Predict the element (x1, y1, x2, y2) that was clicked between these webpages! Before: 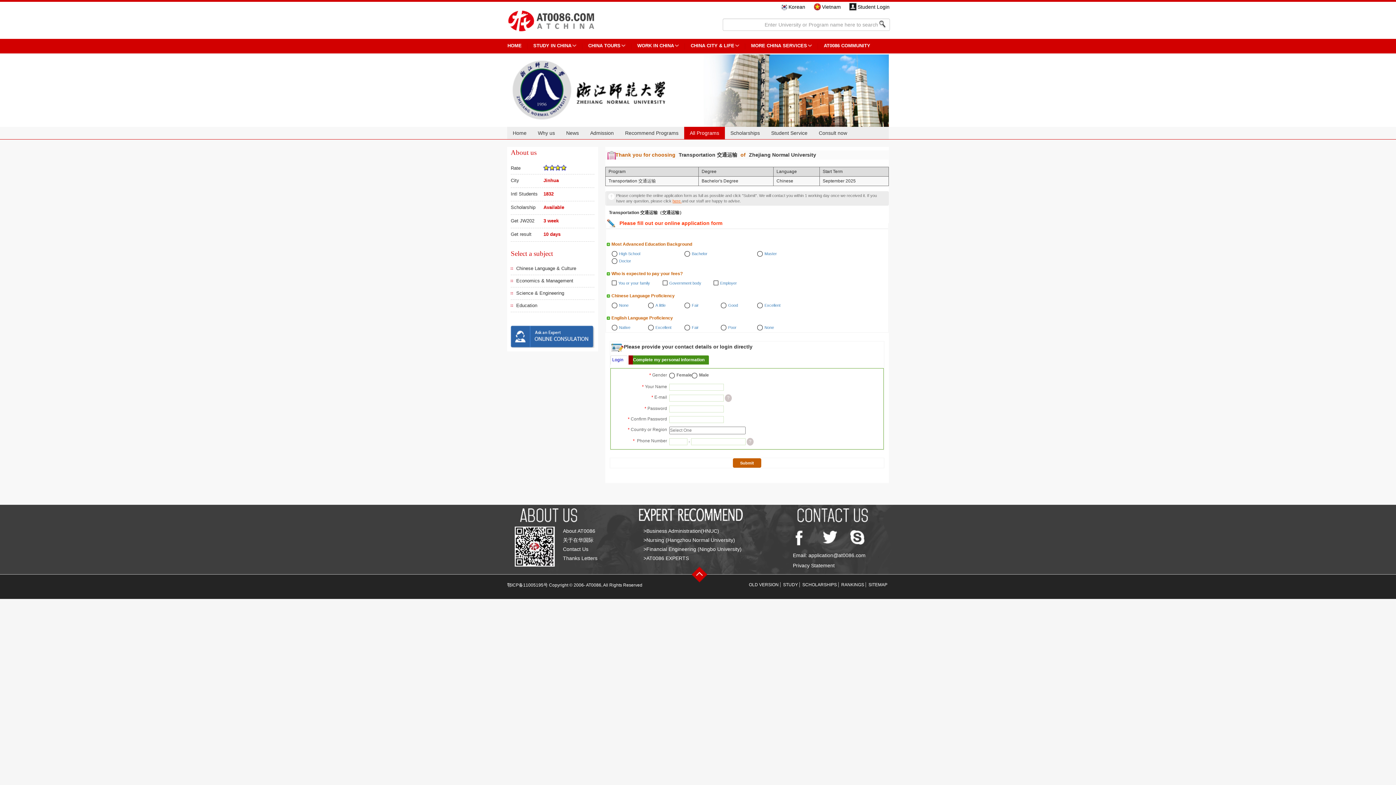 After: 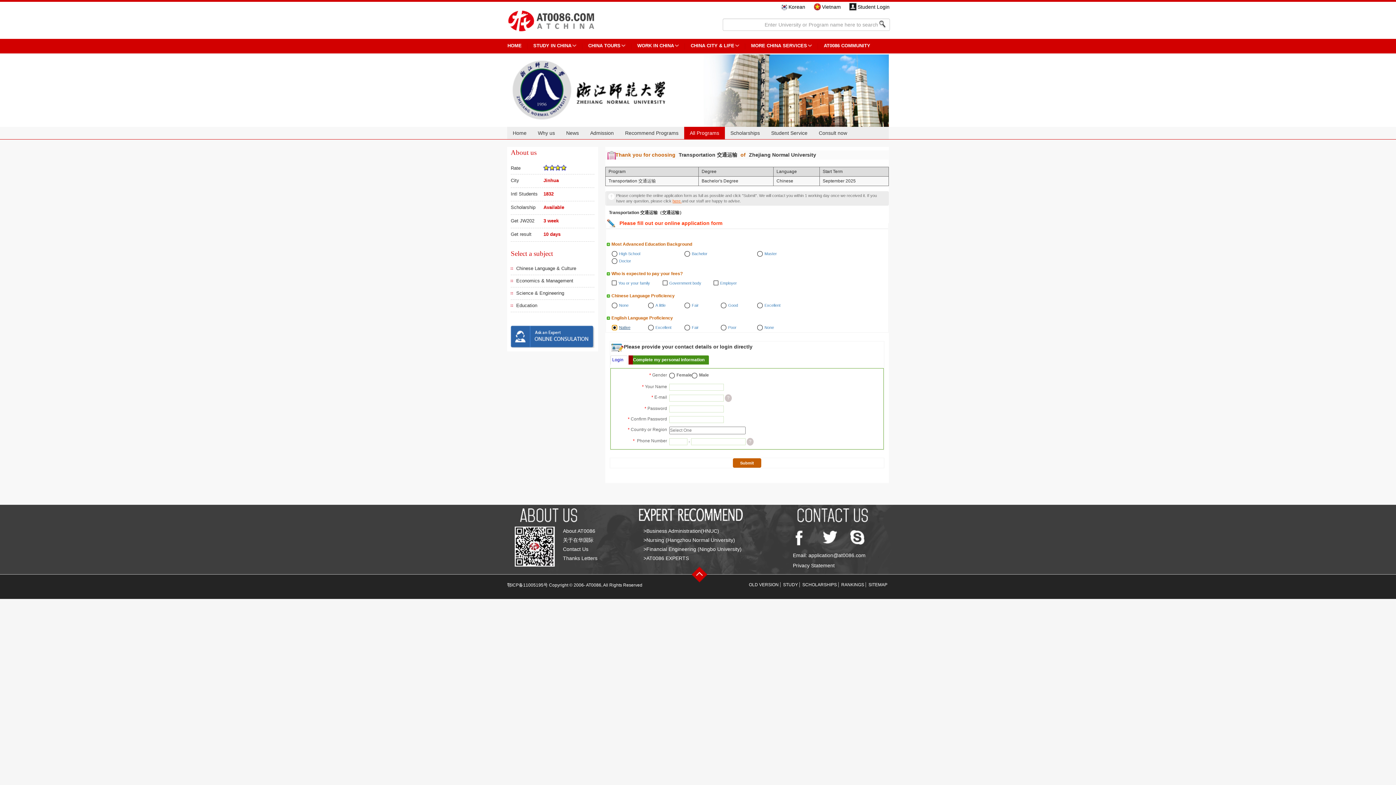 Action: label: Native bbox: (619, 325, 630, 329)